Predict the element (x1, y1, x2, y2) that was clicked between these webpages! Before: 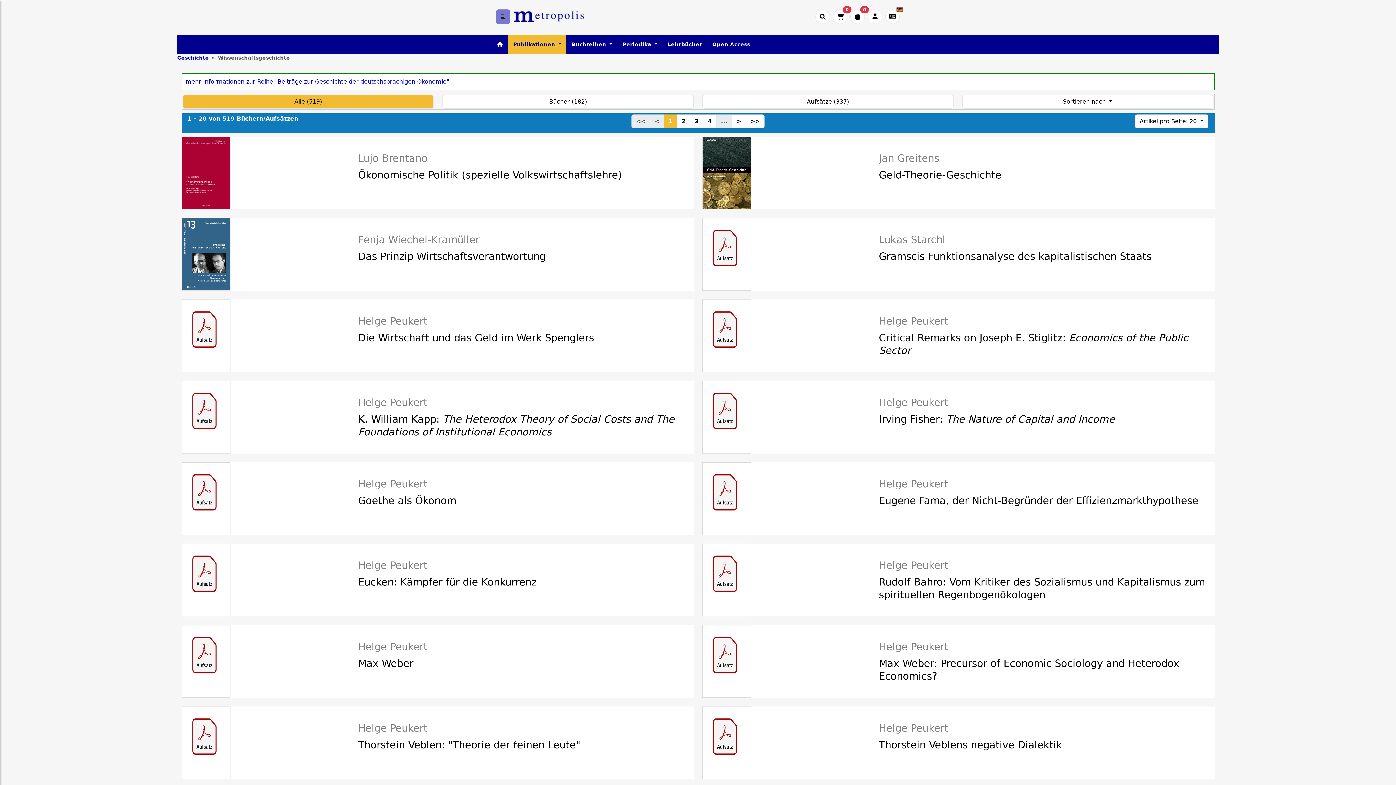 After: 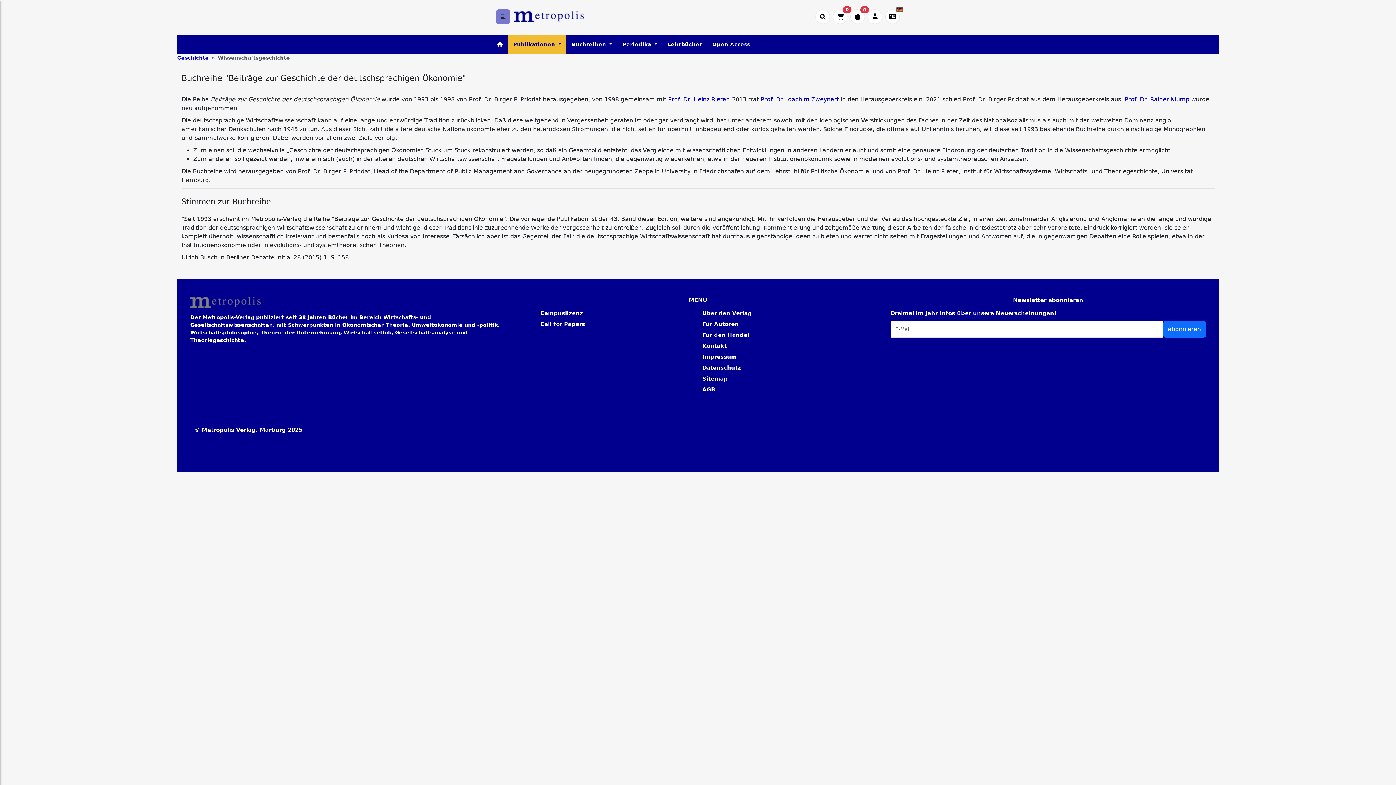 Action: bbox: (185, 78, 449, 85) label: mehr Informationen zur Reihe "Beiträge zur Geschichte der deutschsprachigen Ökonomie"